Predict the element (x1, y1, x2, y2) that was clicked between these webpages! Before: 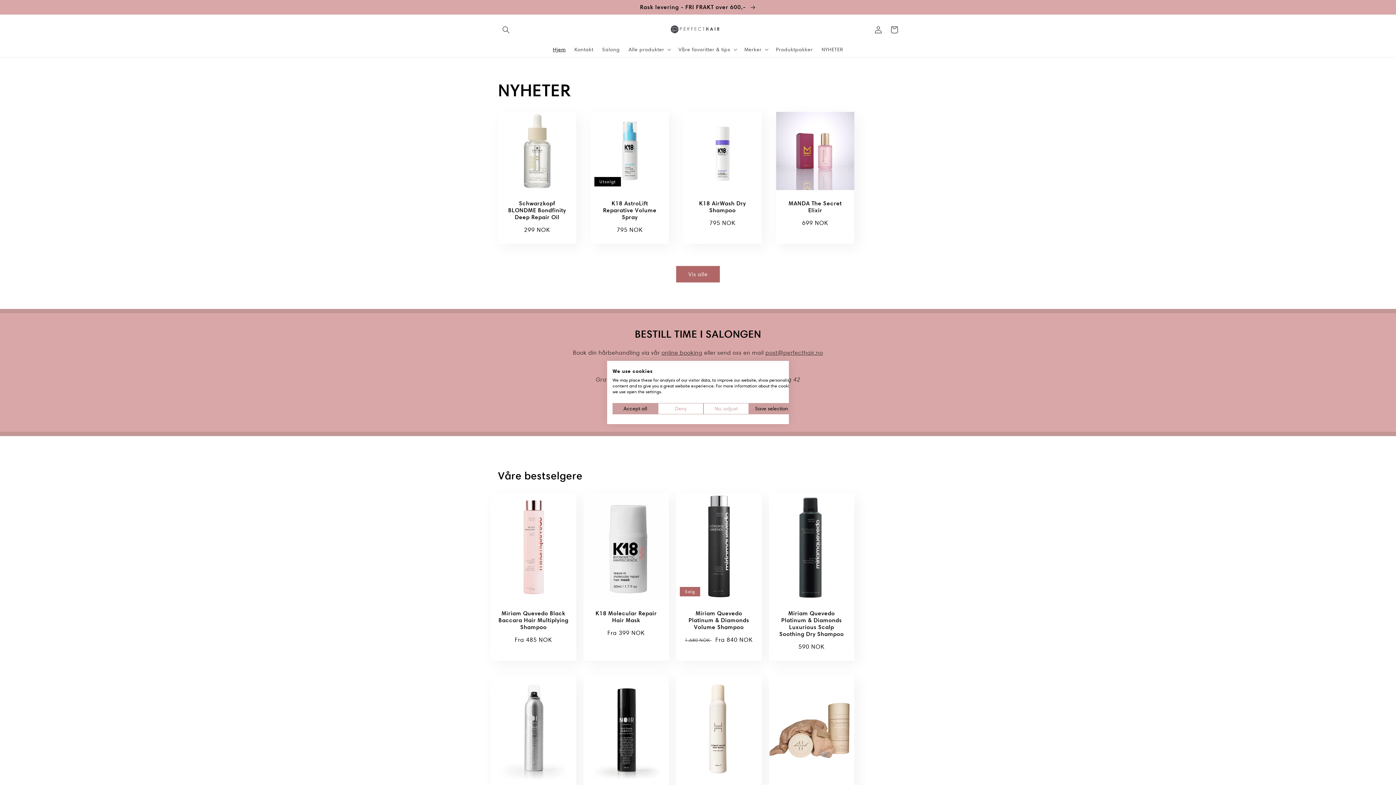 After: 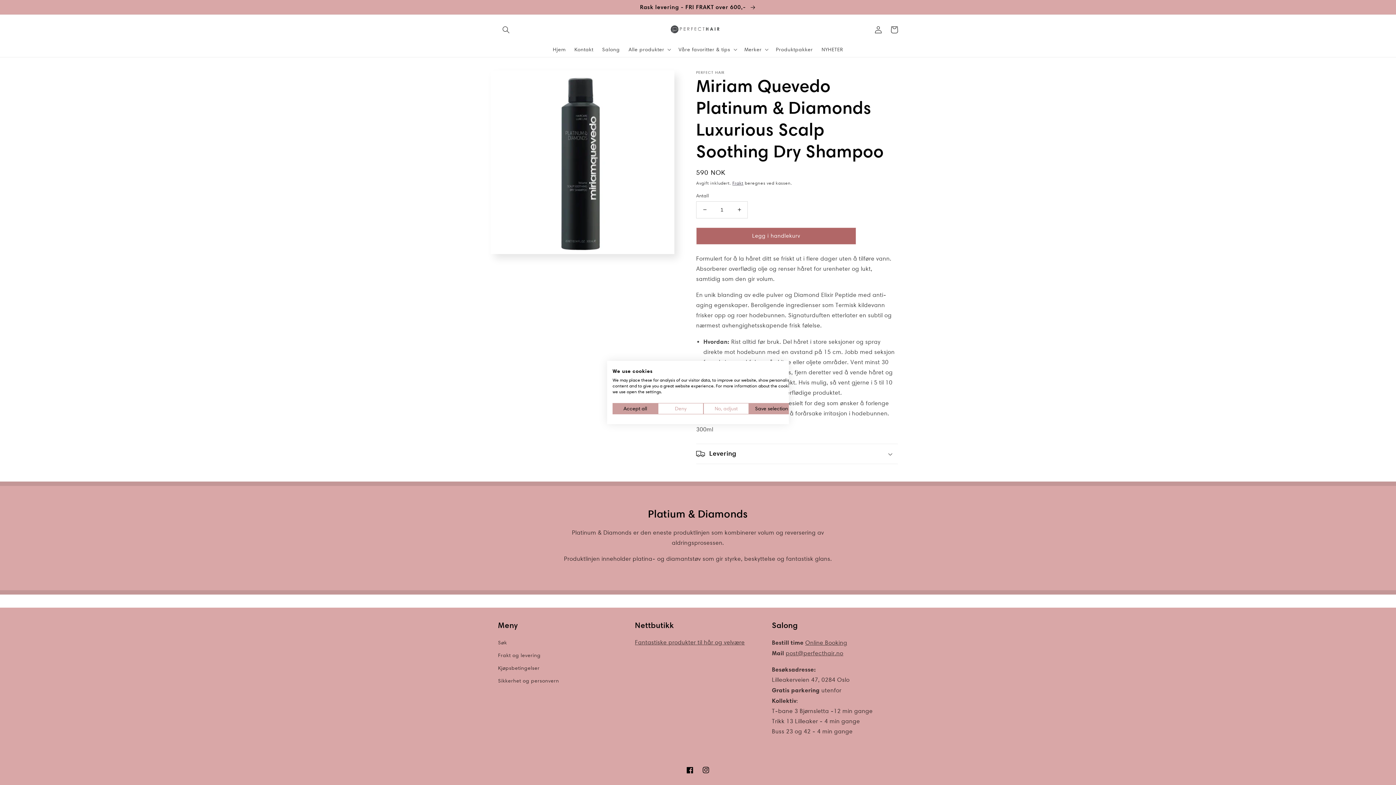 Action: label: Miriam Quevedo Platinum & Diamonds Luxurious Scalp Soothing Dry Shampoo bbox: (776, 610, 847, 637)